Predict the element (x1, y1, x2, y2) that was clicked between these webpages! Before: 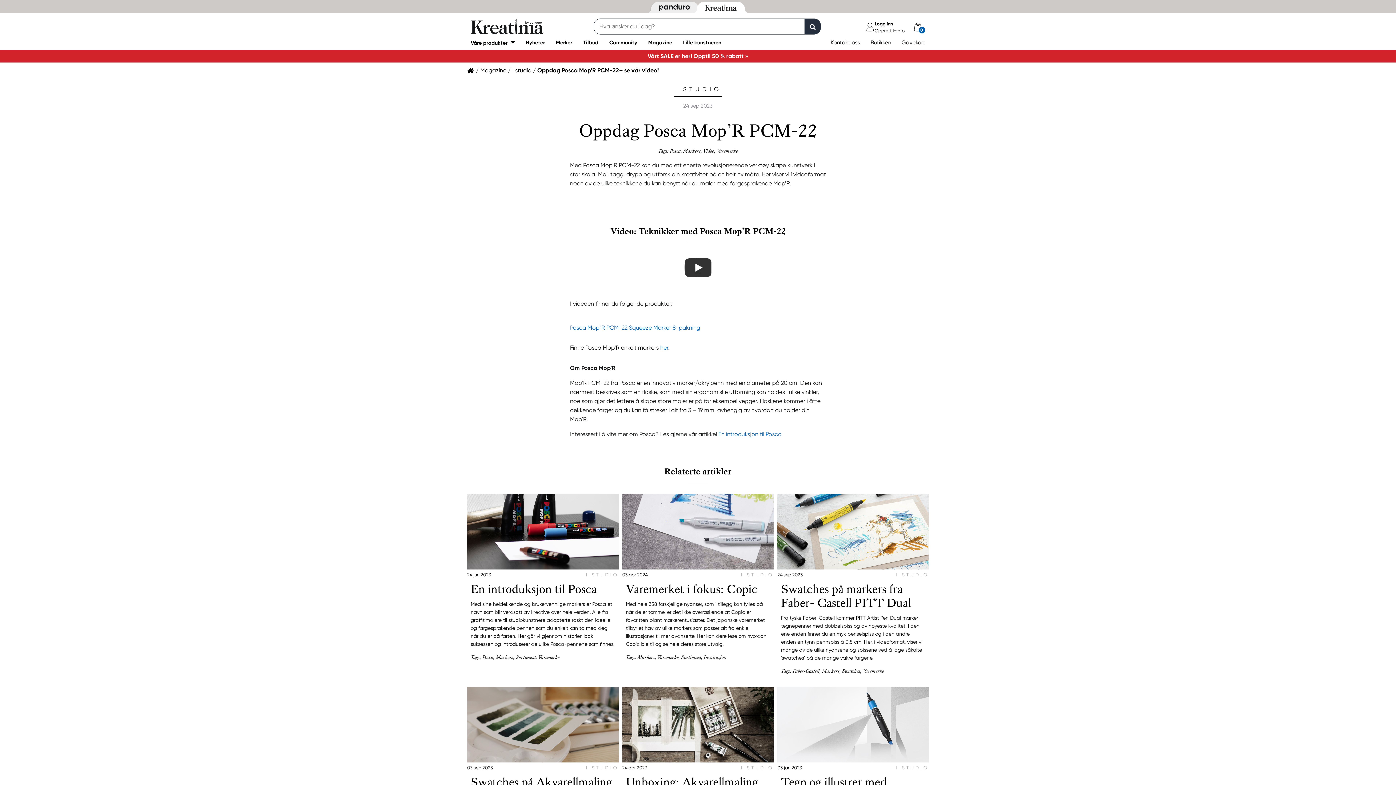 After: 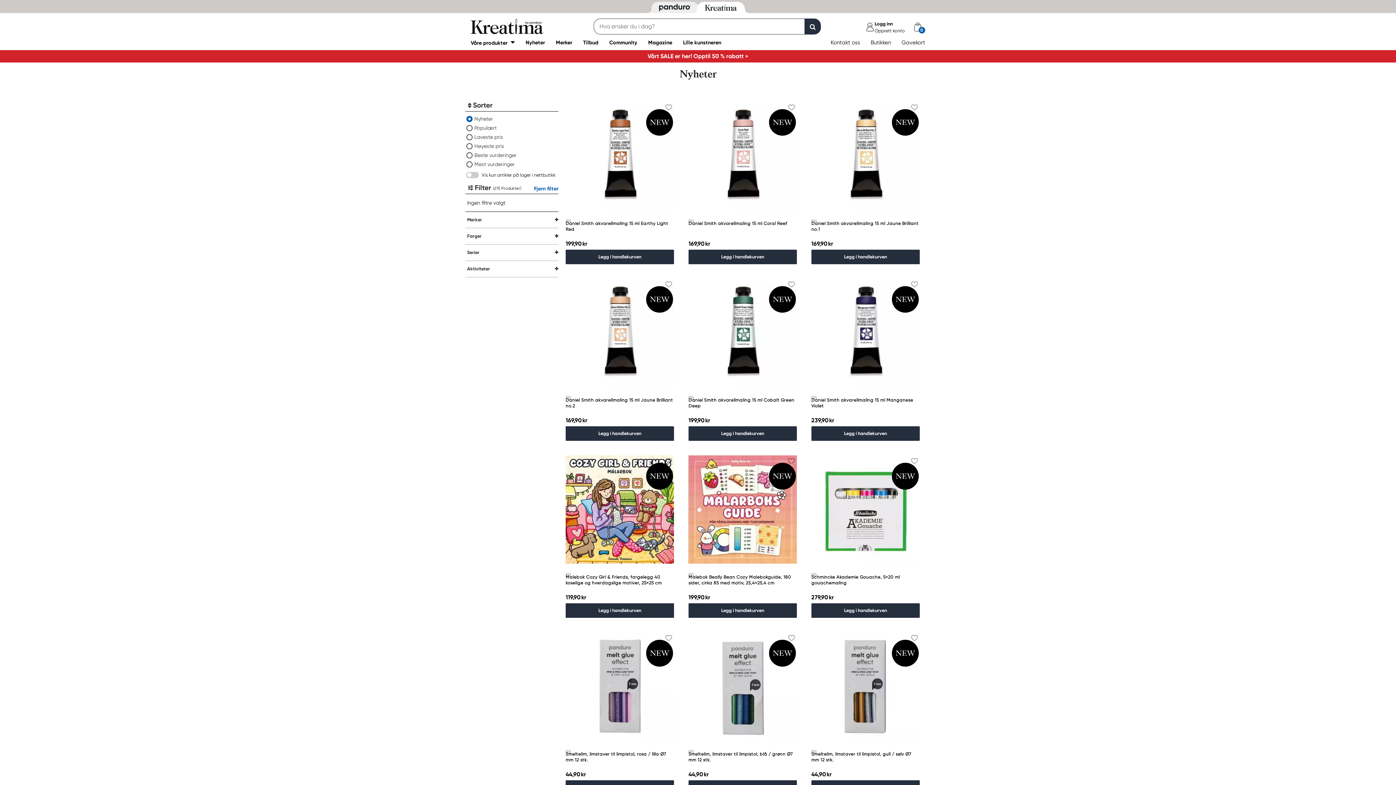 Action: bbox: (520, 35, 550, 49) label: Nyheter